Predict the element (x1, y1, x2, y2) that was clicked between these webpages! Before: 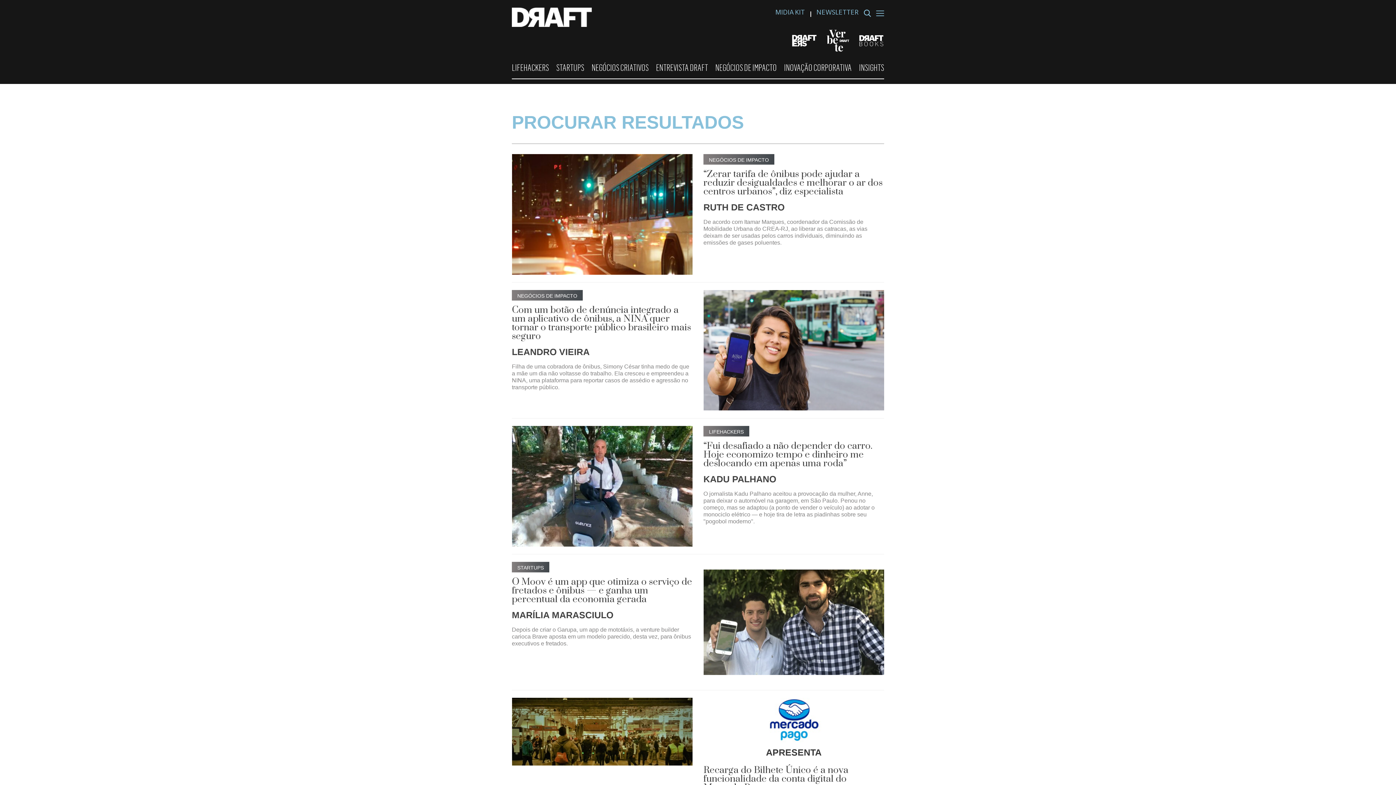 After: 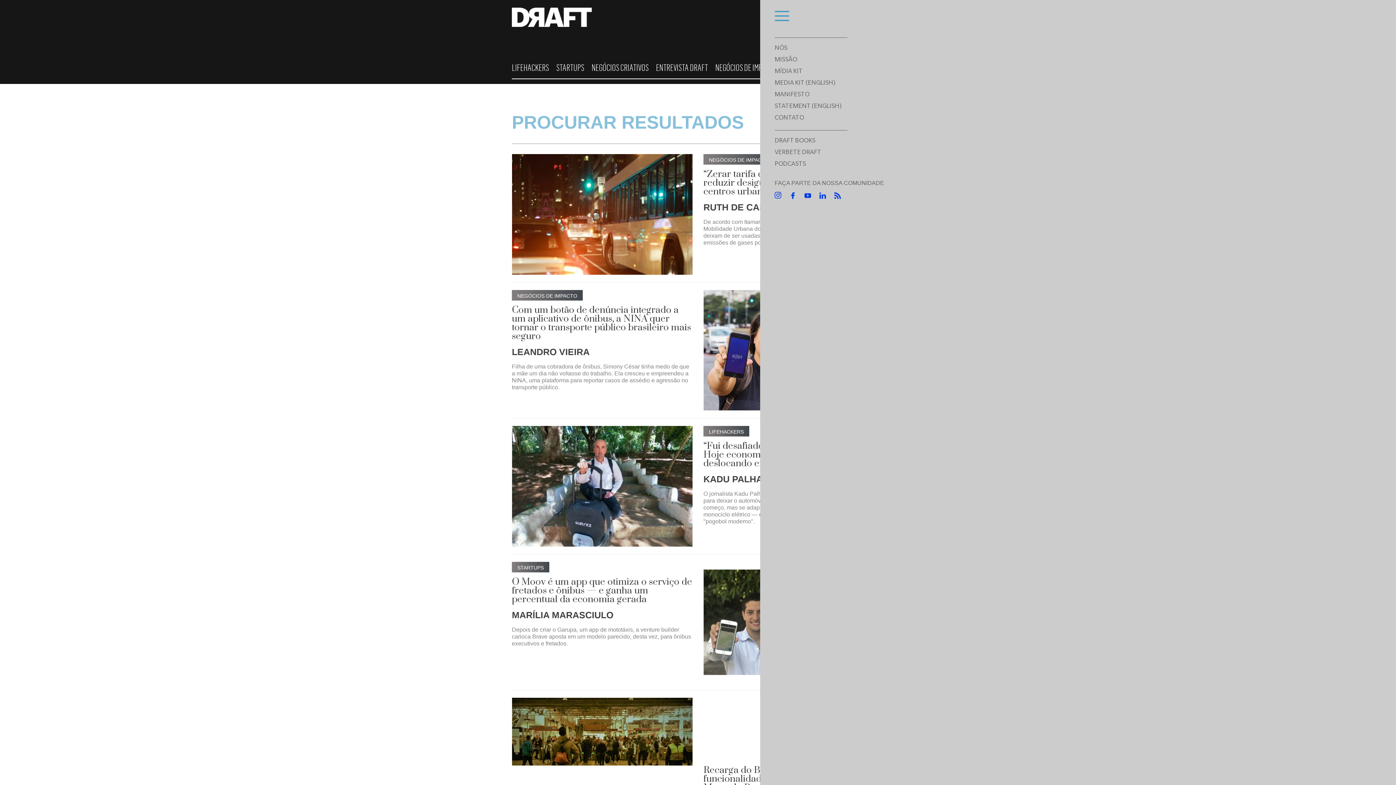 Action: bbox: (876, 11, 884, 17)